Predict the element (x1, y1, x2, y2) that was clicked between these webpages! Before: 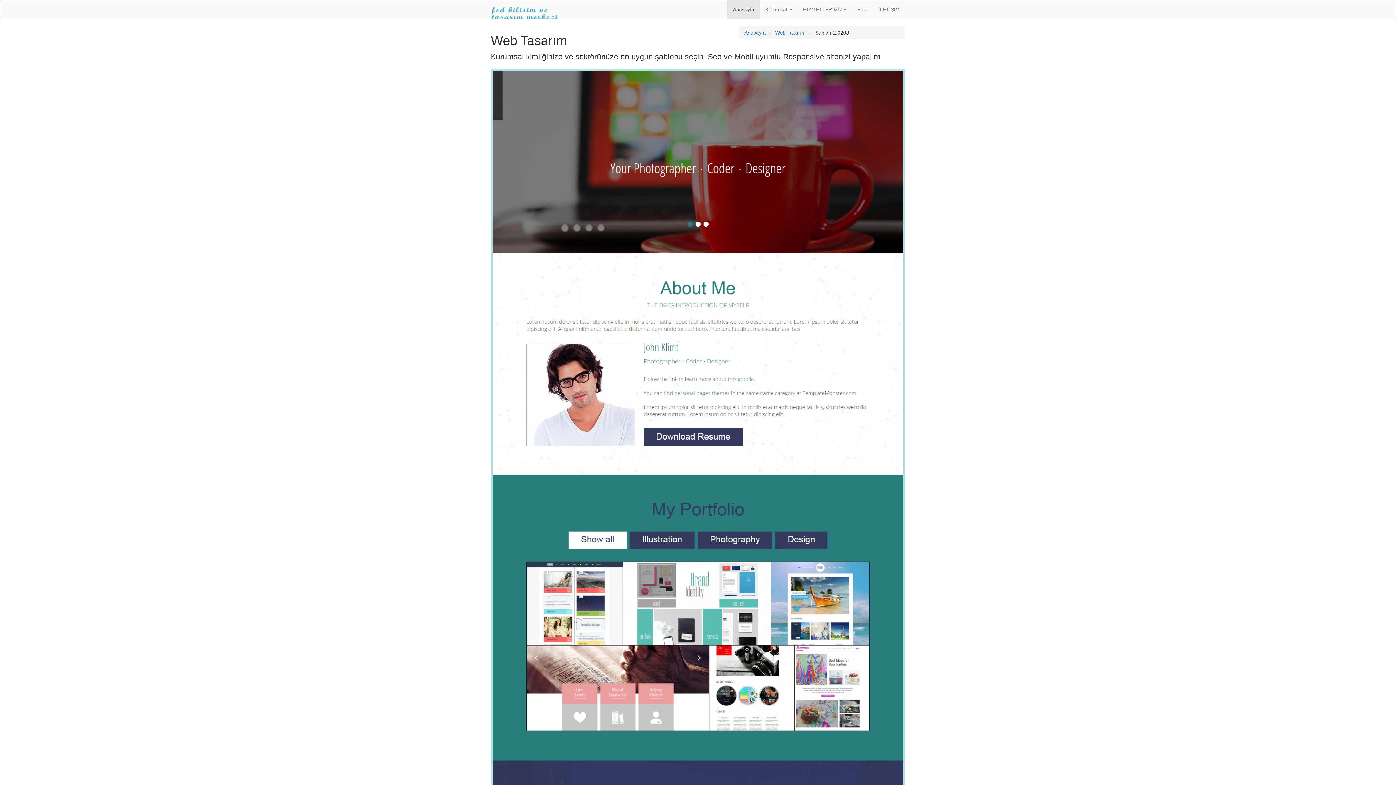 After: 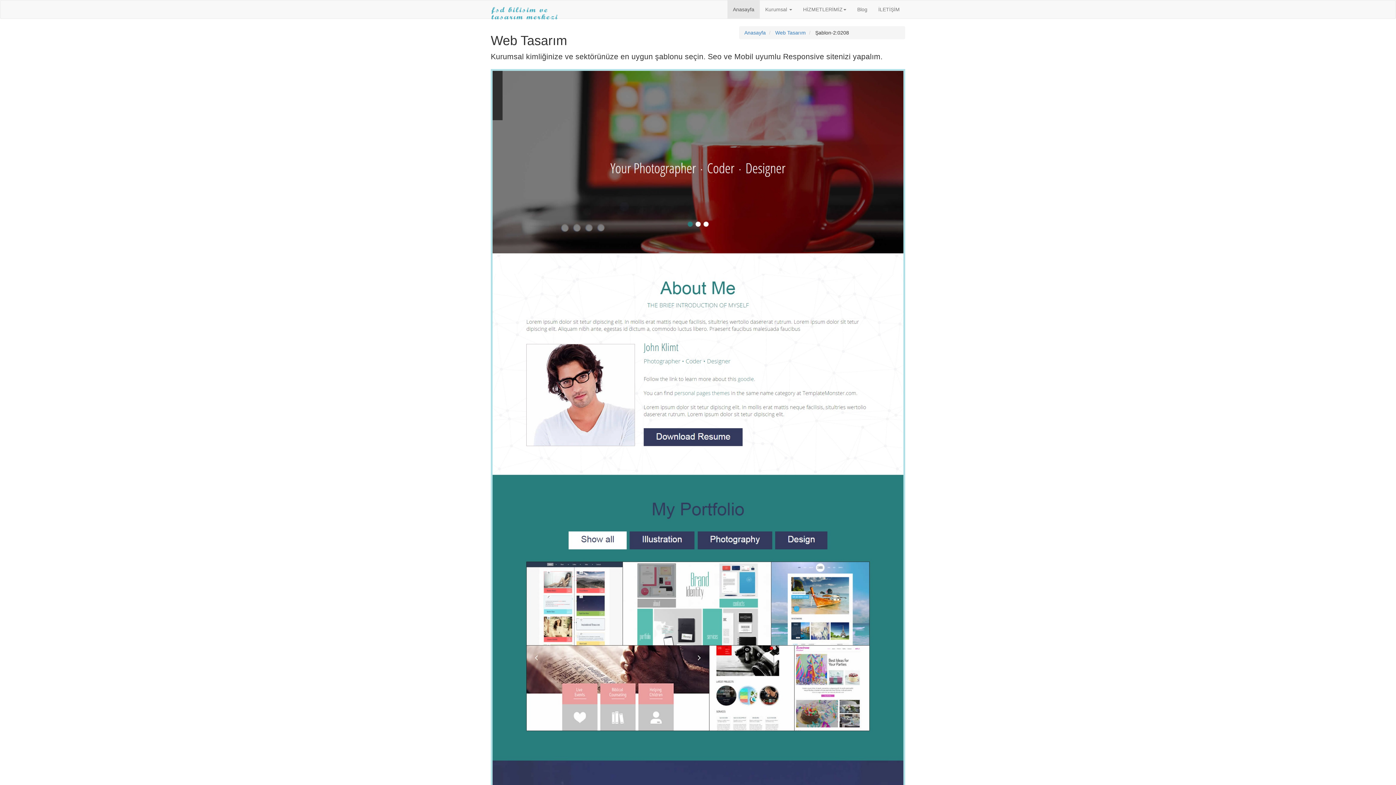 Action: bbox: (774, 29, 806, 35) label:  Web Tasarım